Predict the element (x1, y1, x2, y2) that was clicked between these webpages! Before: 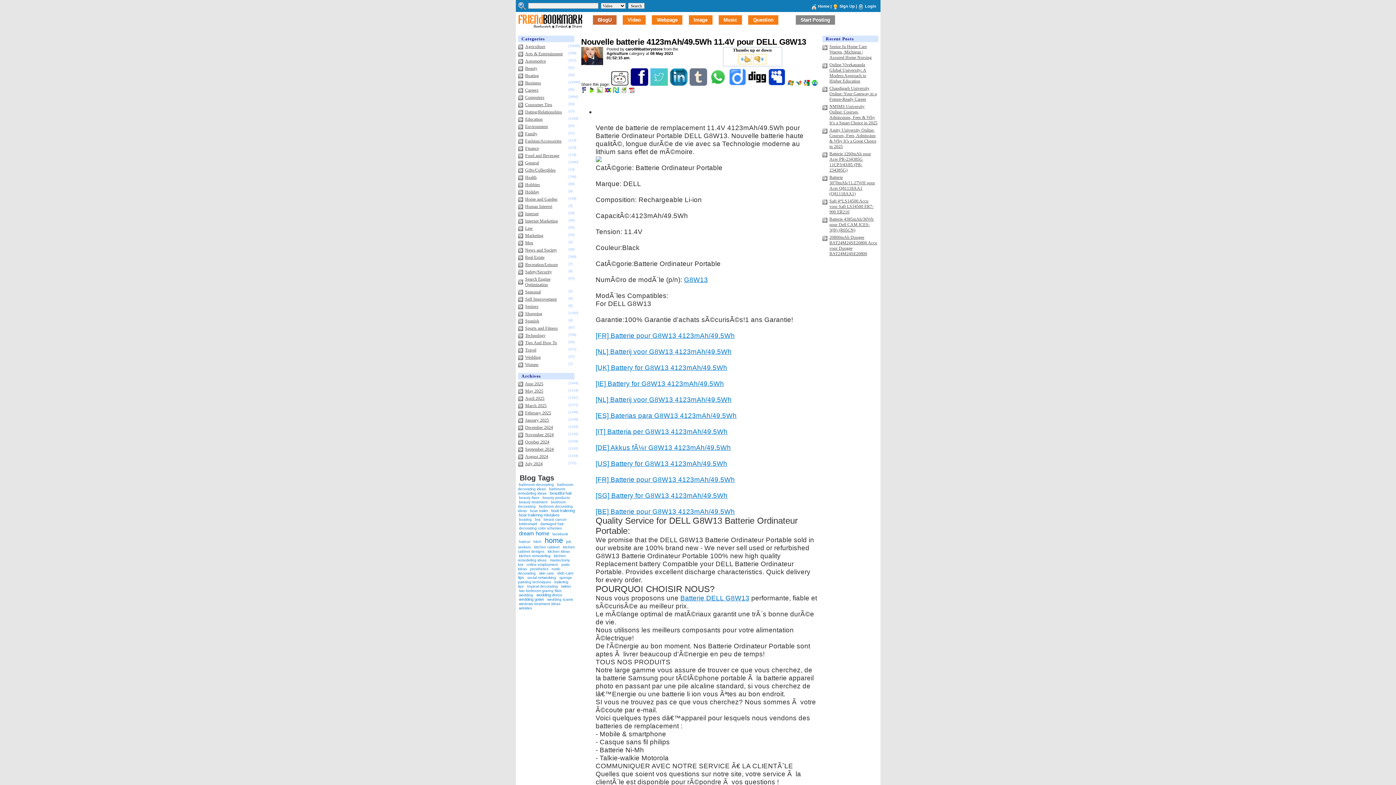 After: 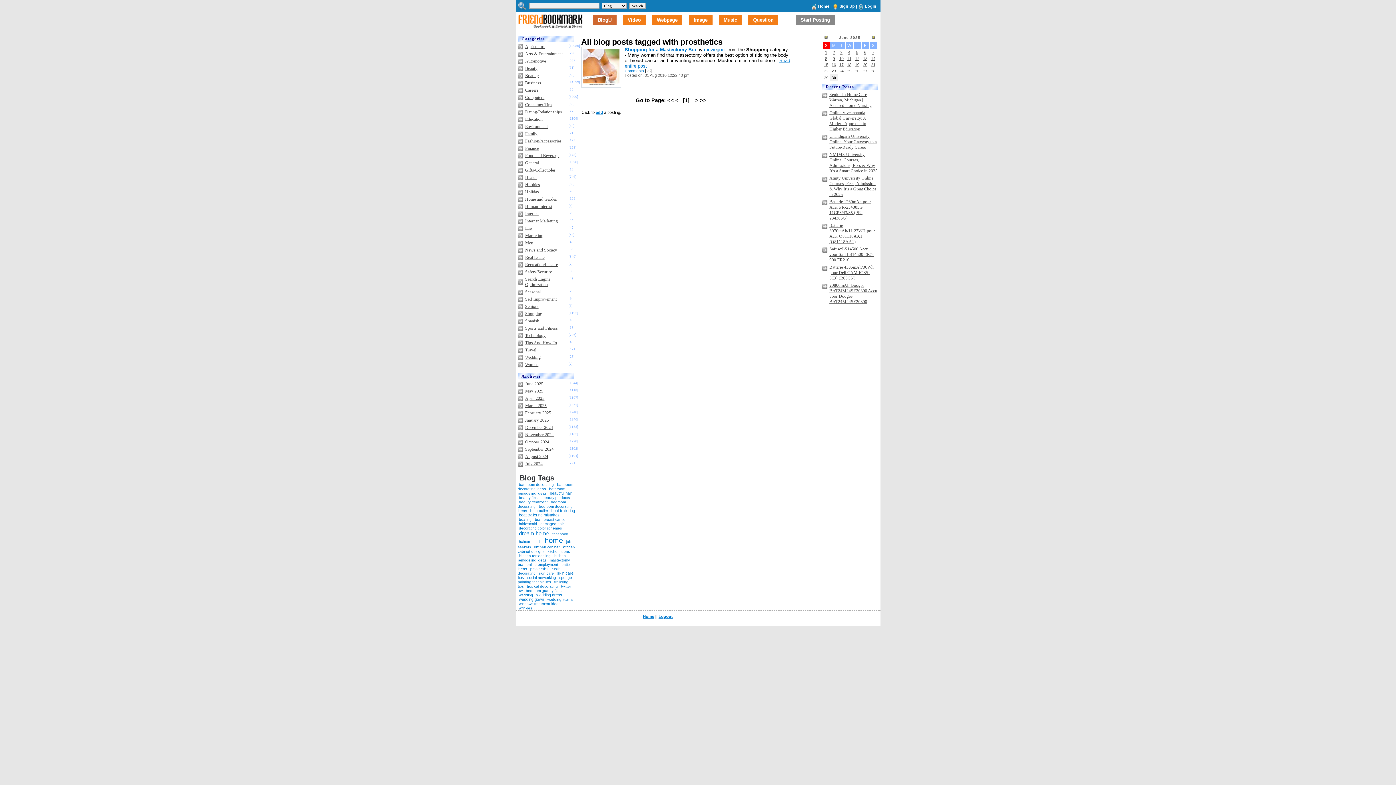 Action: label: prosthetics bbox: (529, 566, 549, 572)